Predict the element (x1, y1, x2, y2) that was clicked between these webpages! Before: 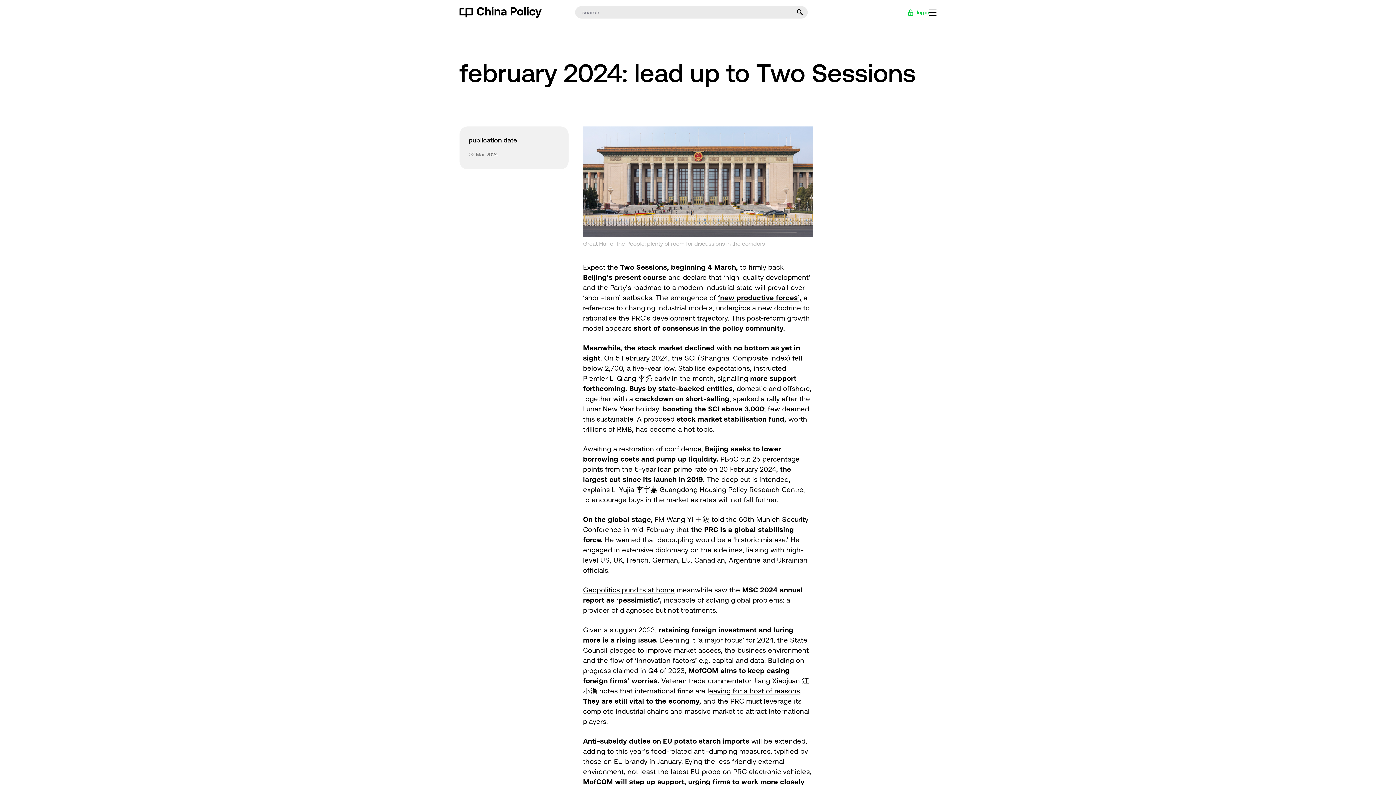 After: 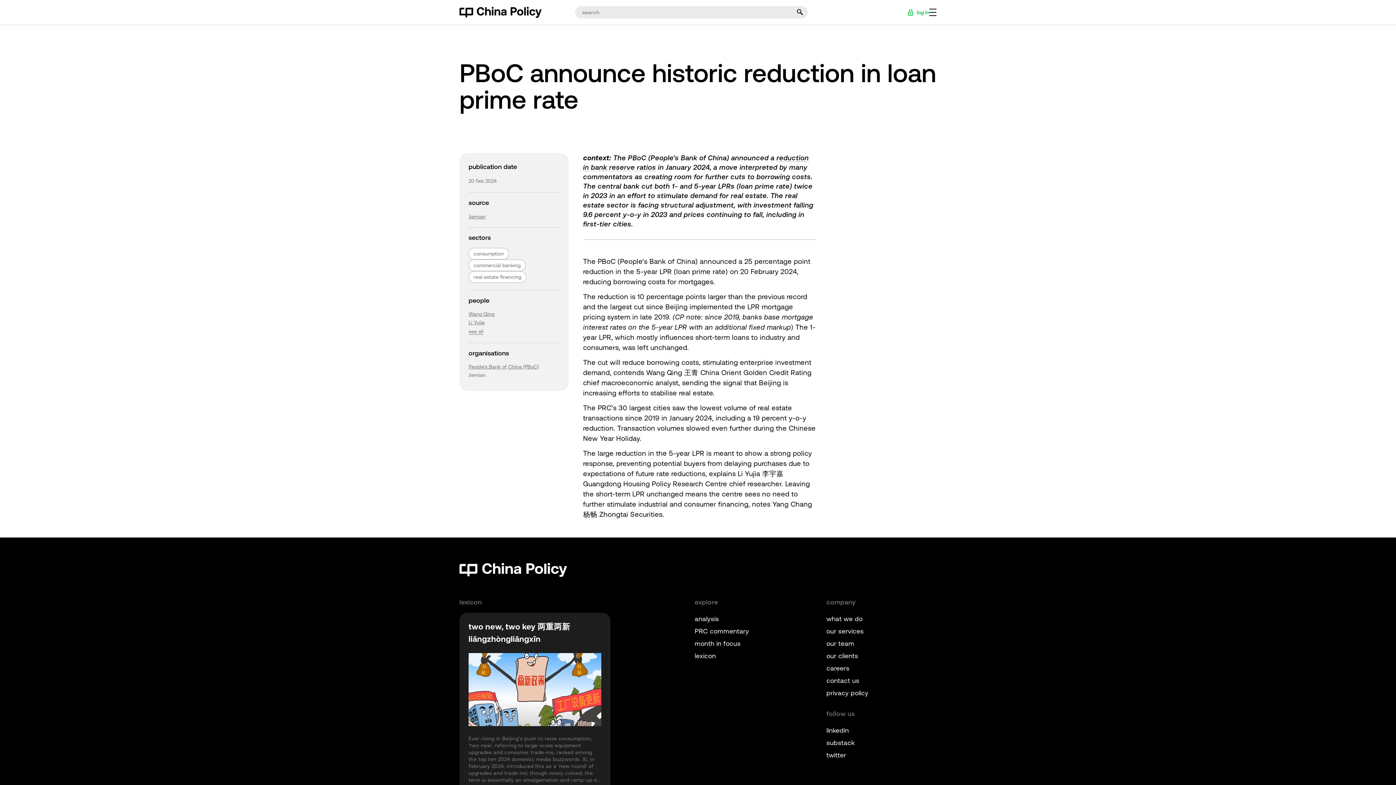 Action: bbox: (620, 465, 707, 473) label:  the 5-year loan prime rate